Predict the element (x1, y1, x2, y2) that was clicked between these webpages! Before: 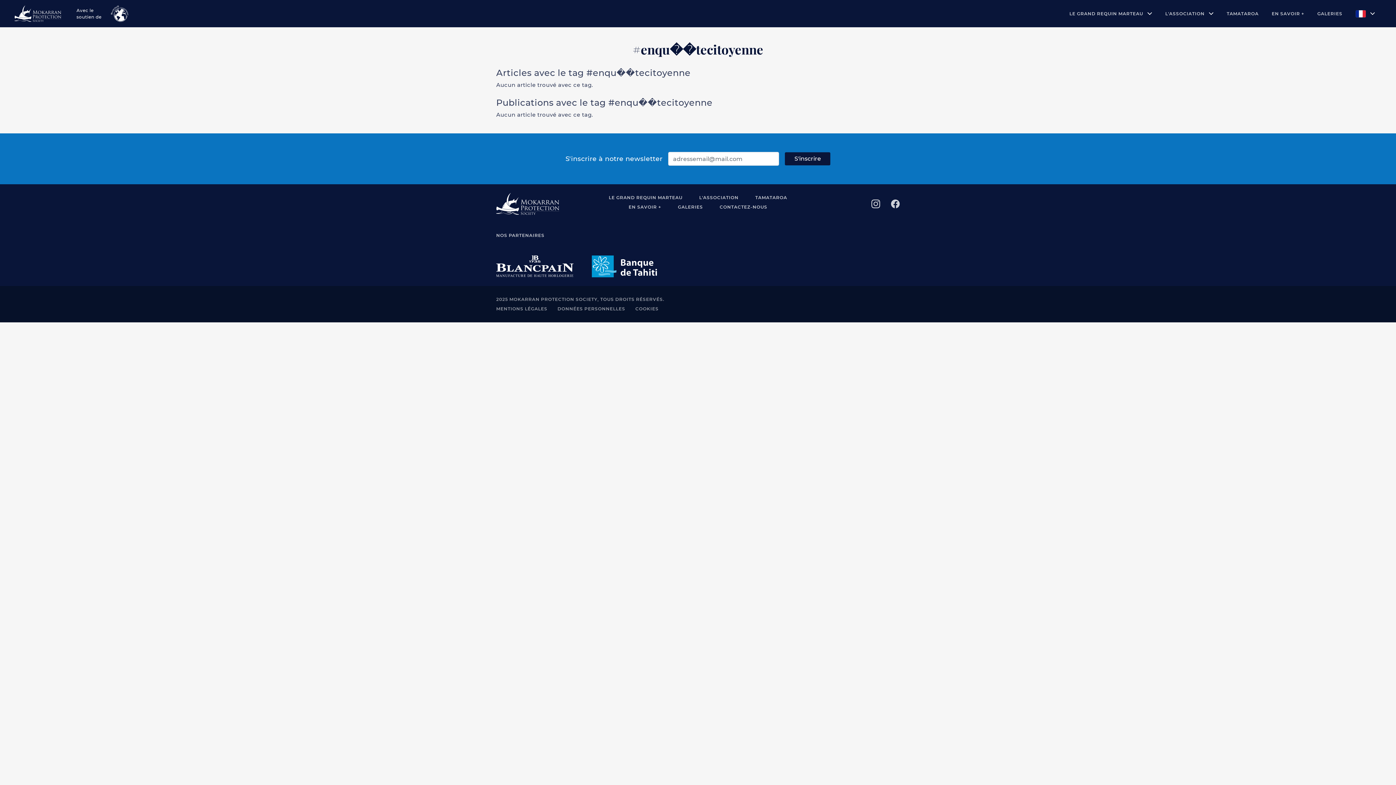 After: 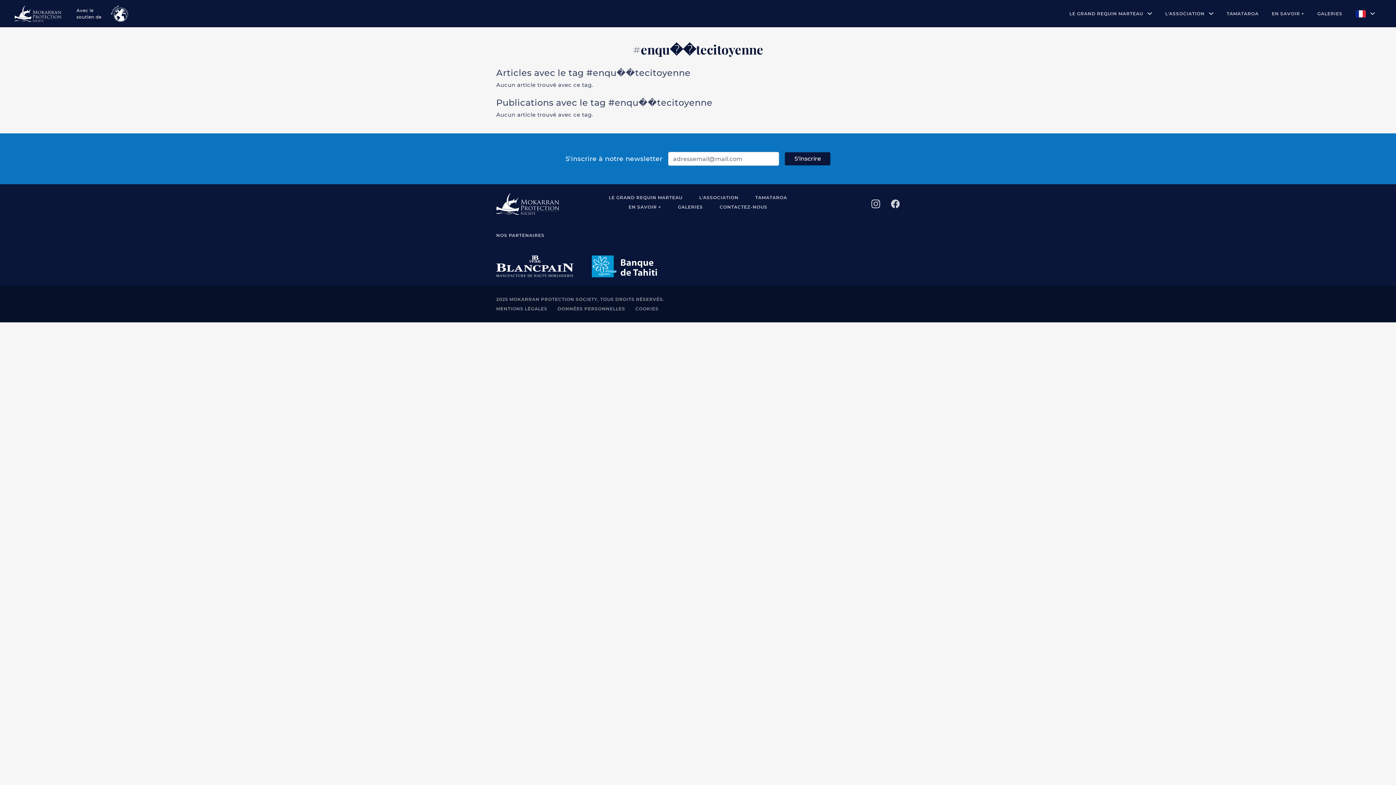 Action: bbox: (592, 257, 656, 263)